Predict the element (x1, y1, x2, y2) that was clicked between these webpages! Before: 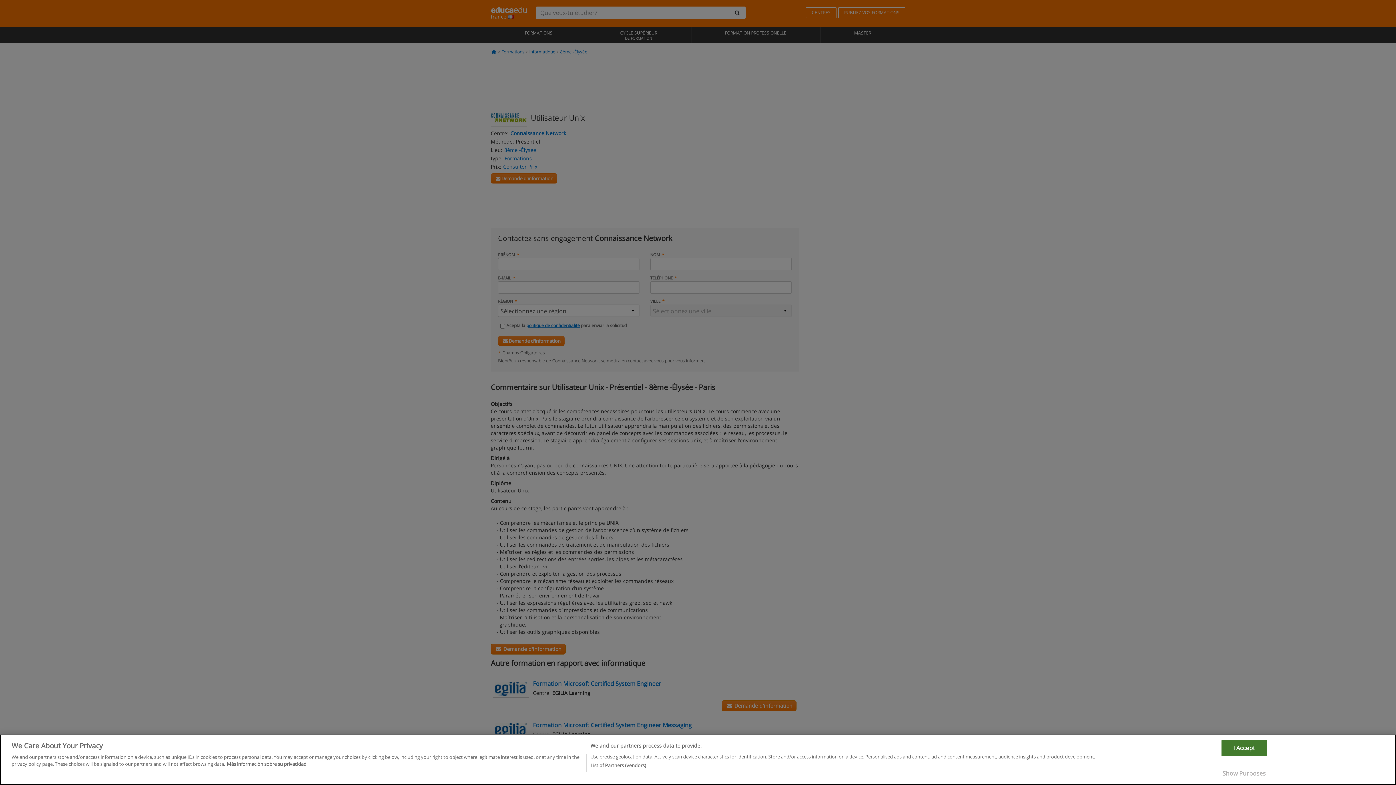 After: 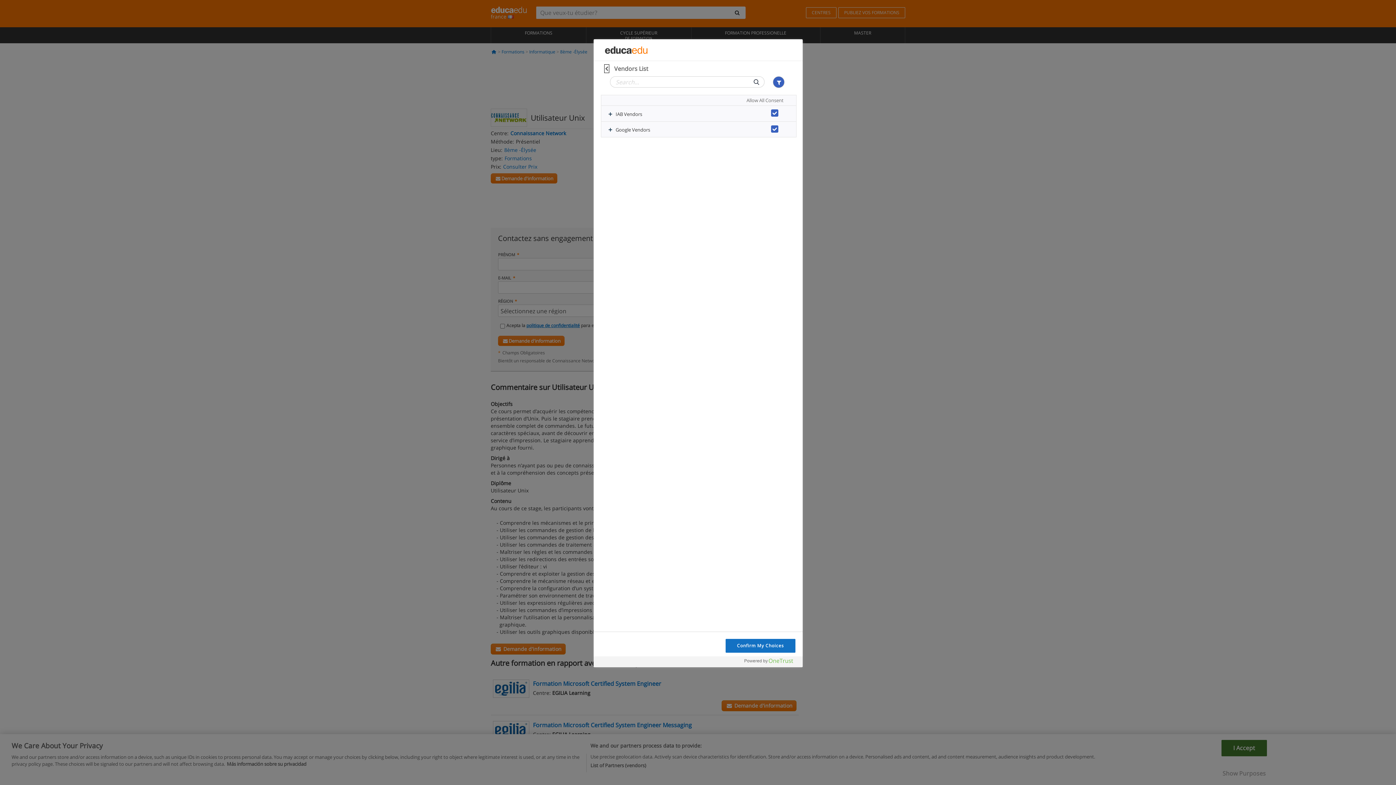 Action: label: List of Partners (vendors) bbox: (590, 772, 646, 778)